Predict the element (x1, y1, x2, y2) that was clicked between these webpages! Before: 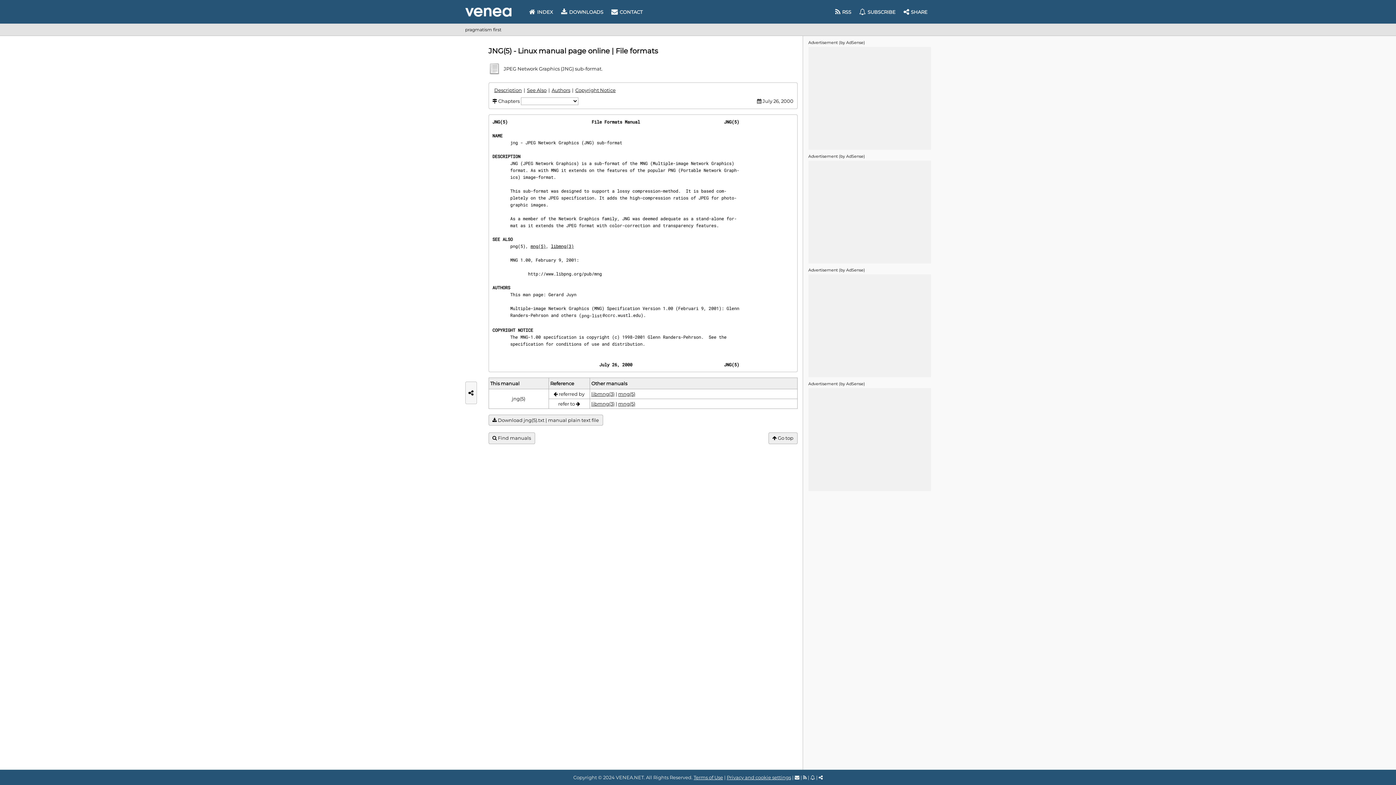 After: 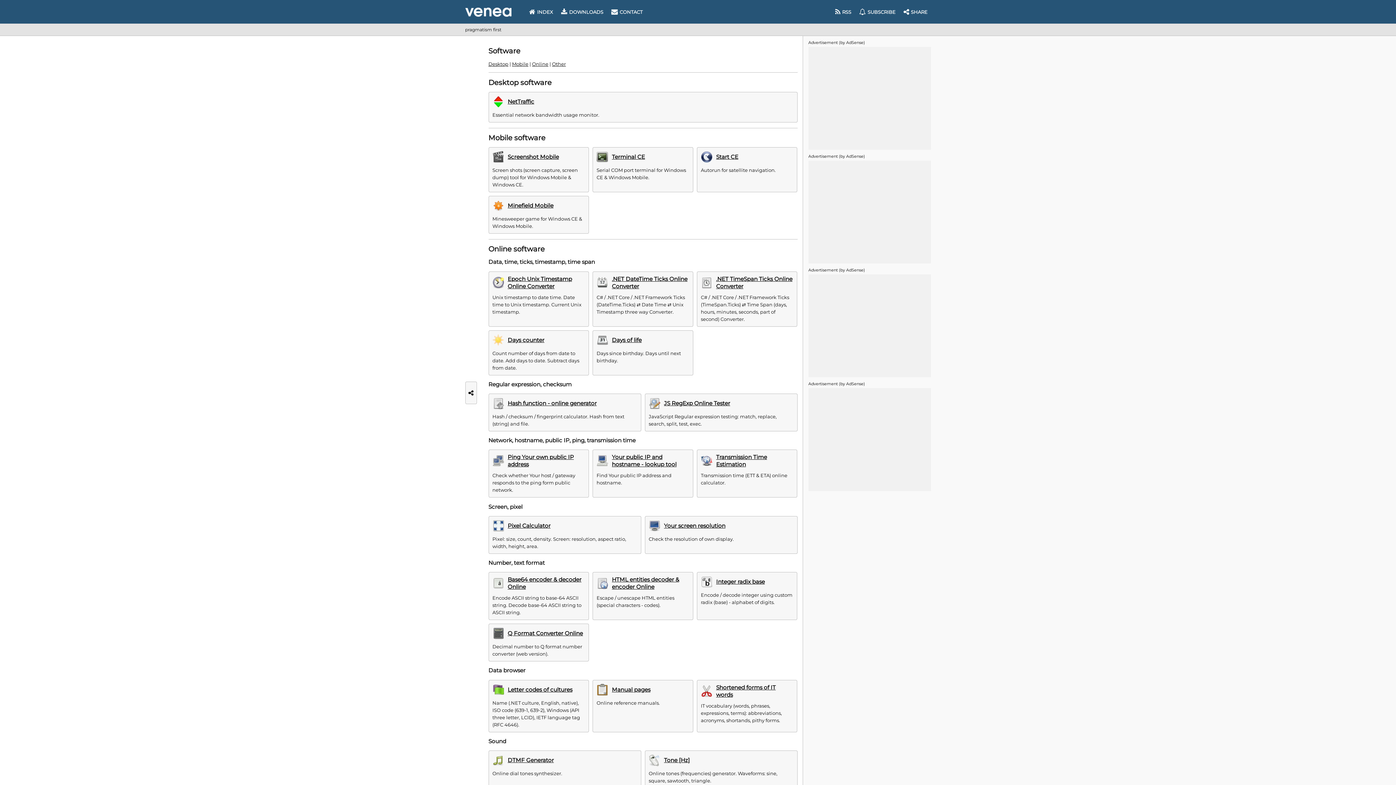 Action: bbox: (526, 6, 556, 17) label: INDEX